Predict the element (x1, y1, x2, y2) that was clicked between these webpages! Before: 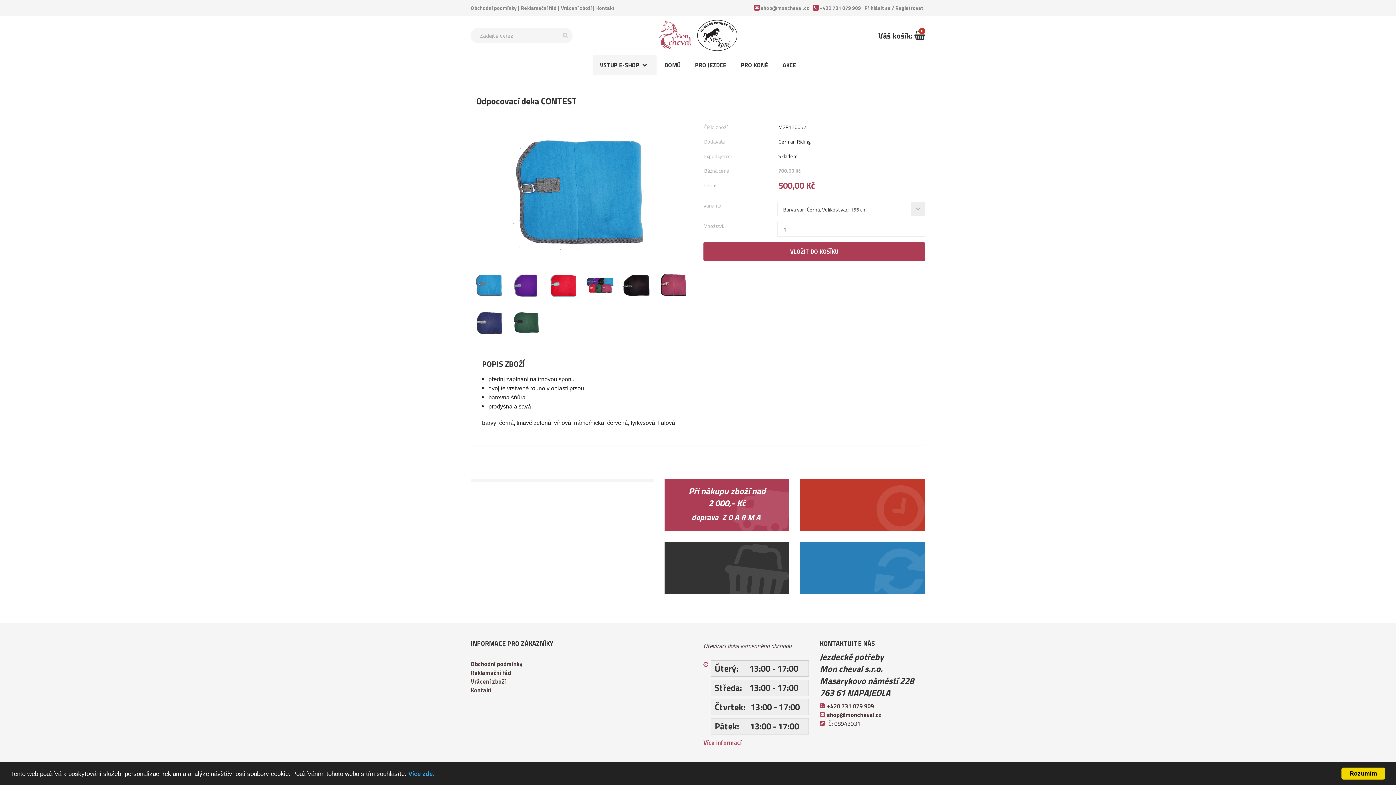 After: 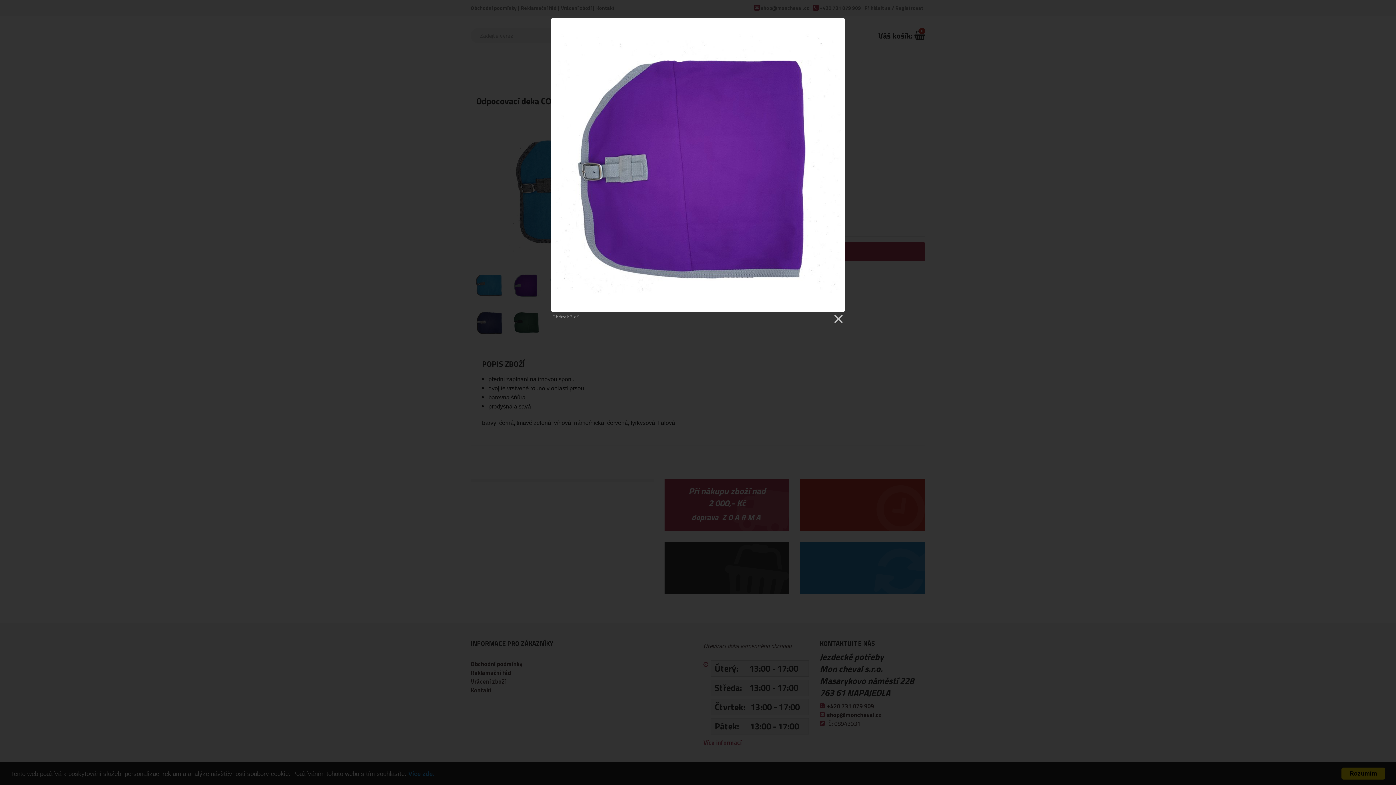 Action: bbox: (507, 268, 544, 302)